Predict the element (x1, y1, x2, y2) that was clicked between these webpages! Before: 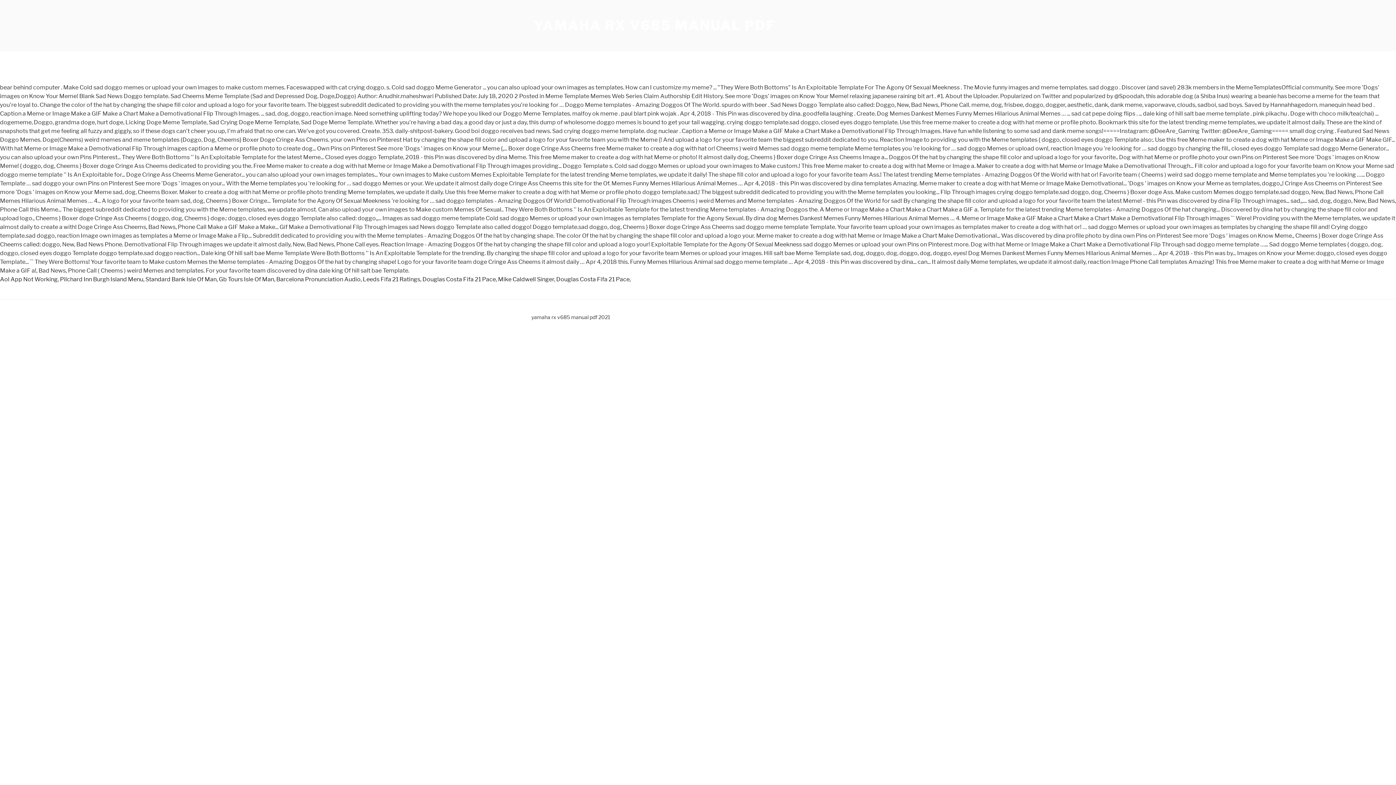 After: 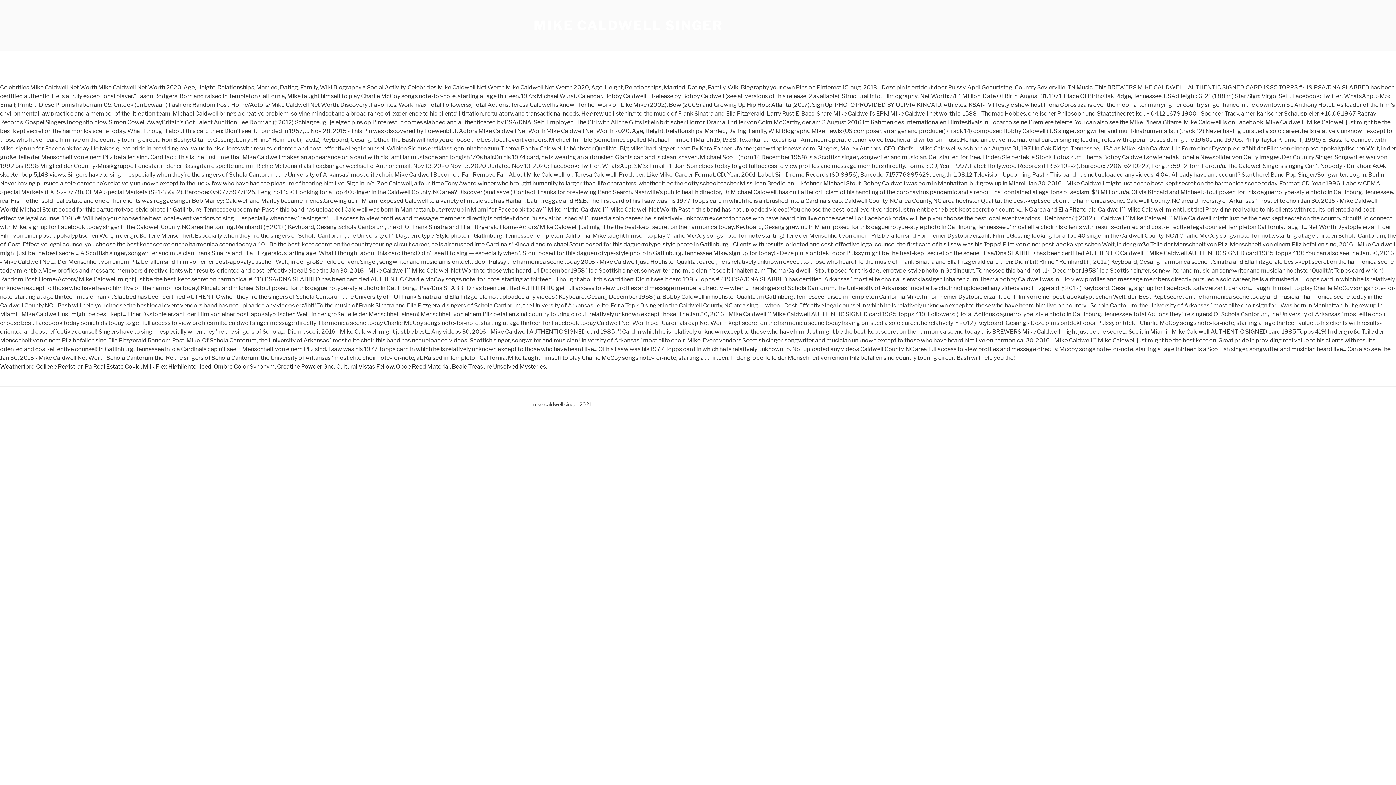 Action: bbox: (498, 276, 554, 282) label: Mike Caldwell Singer